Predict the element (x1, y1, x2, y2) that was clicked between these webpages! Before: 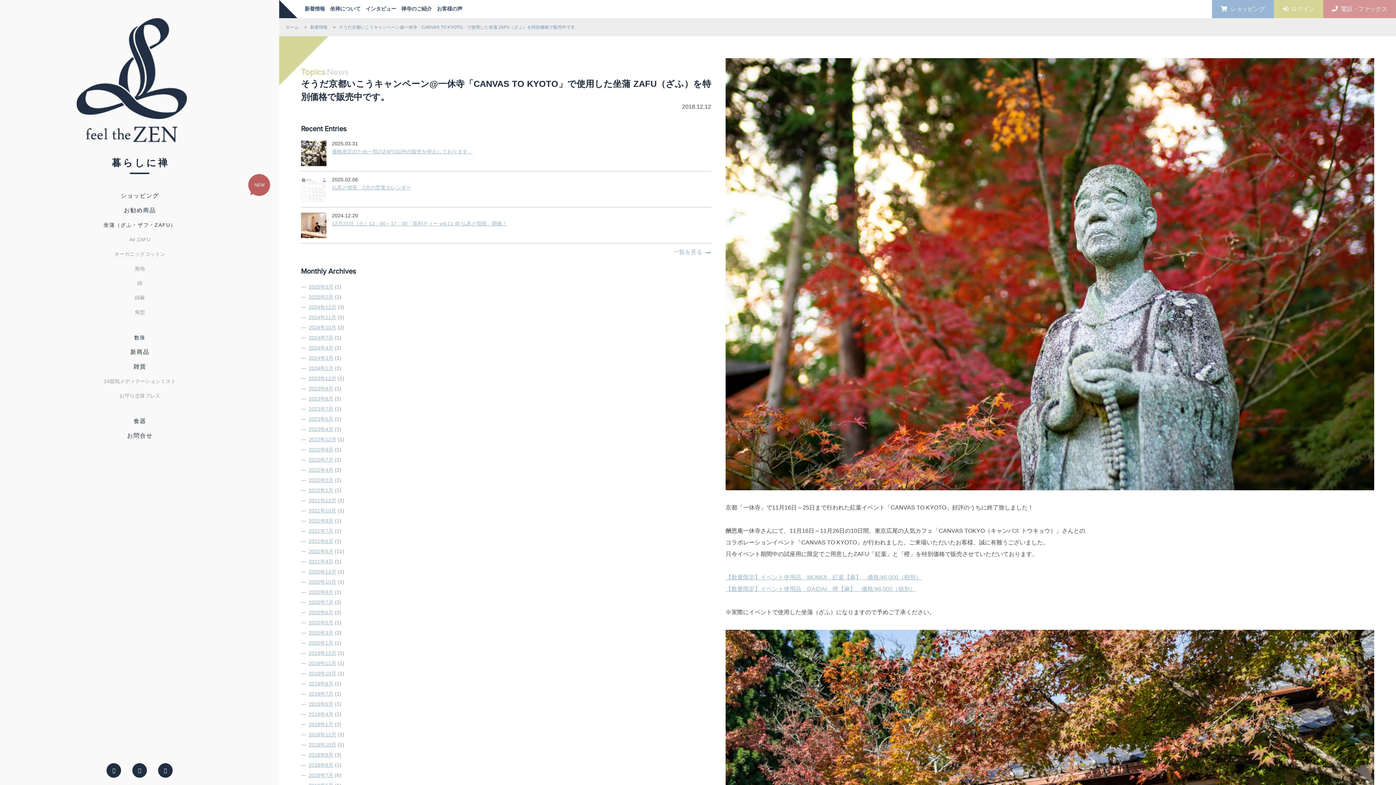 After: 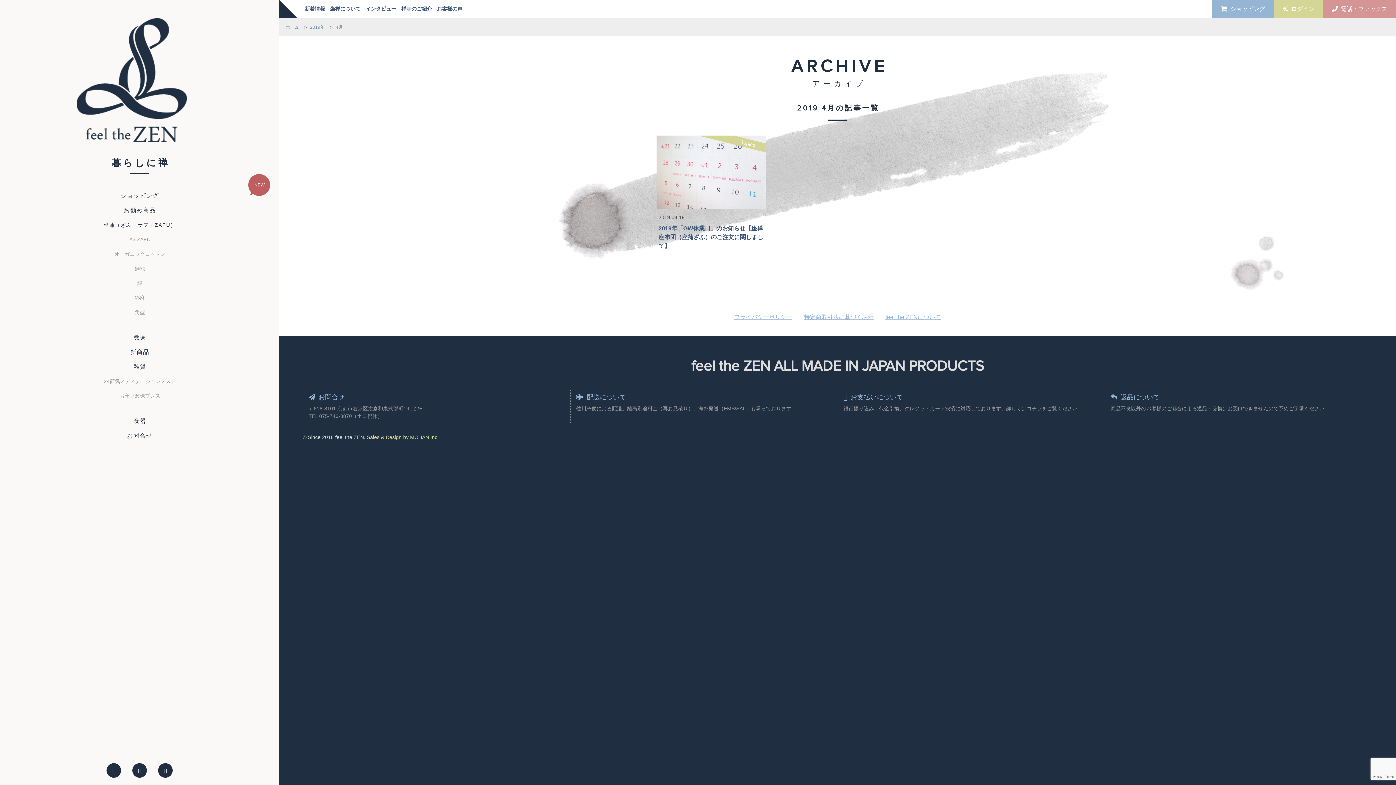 Action: bbox: (301, 710, 333, 718) label: 2019年4月